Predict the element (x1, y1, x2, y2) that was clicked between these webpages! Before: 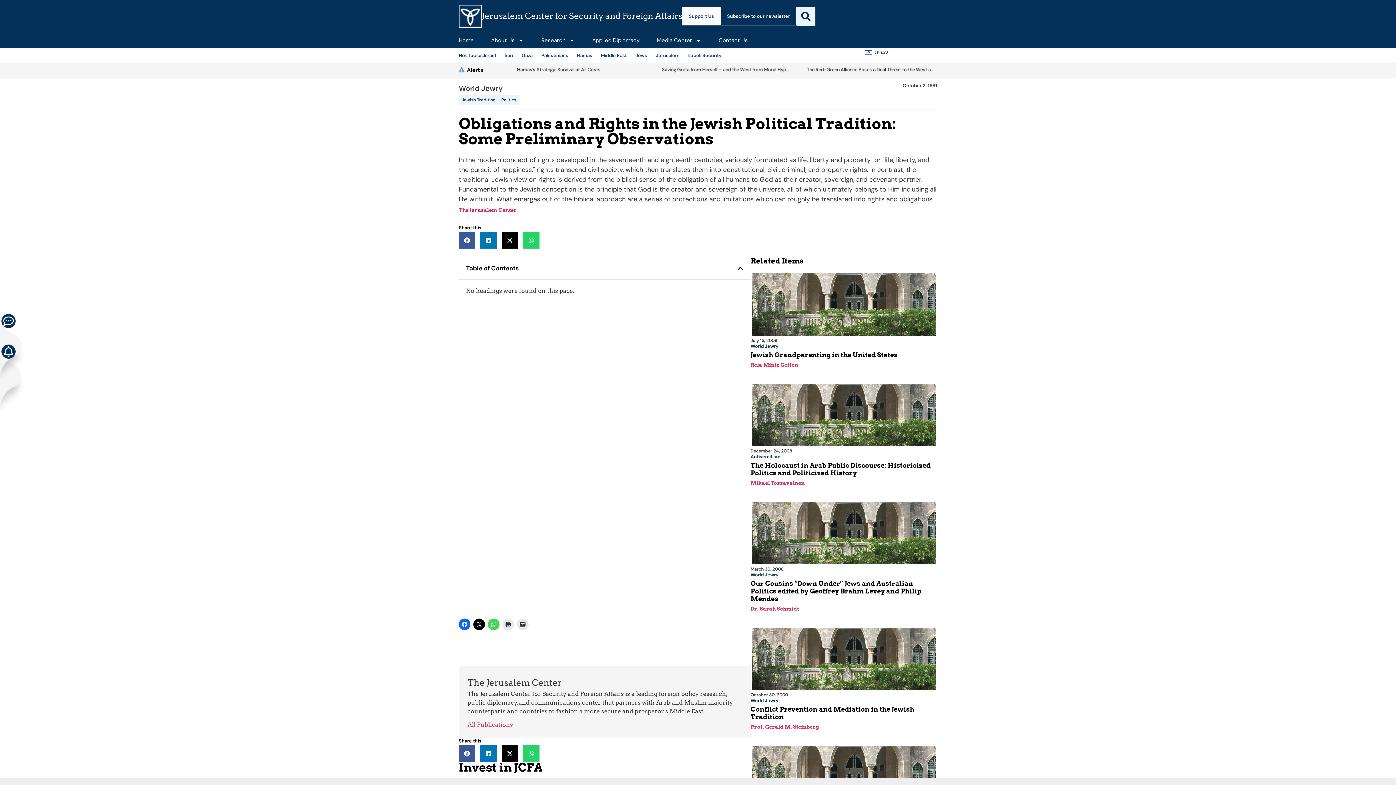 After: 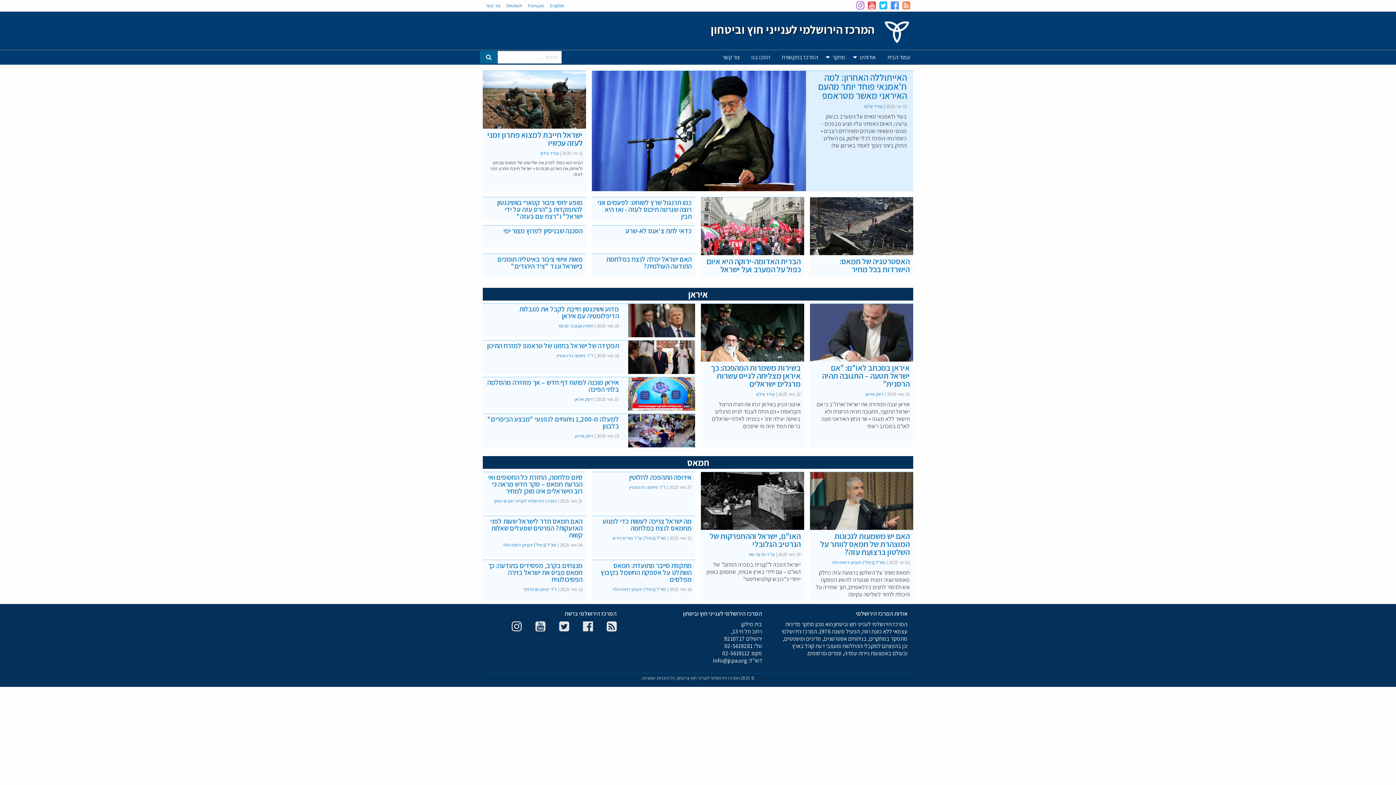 Action: label: עברית bbox: (864, 48, 888, 56)